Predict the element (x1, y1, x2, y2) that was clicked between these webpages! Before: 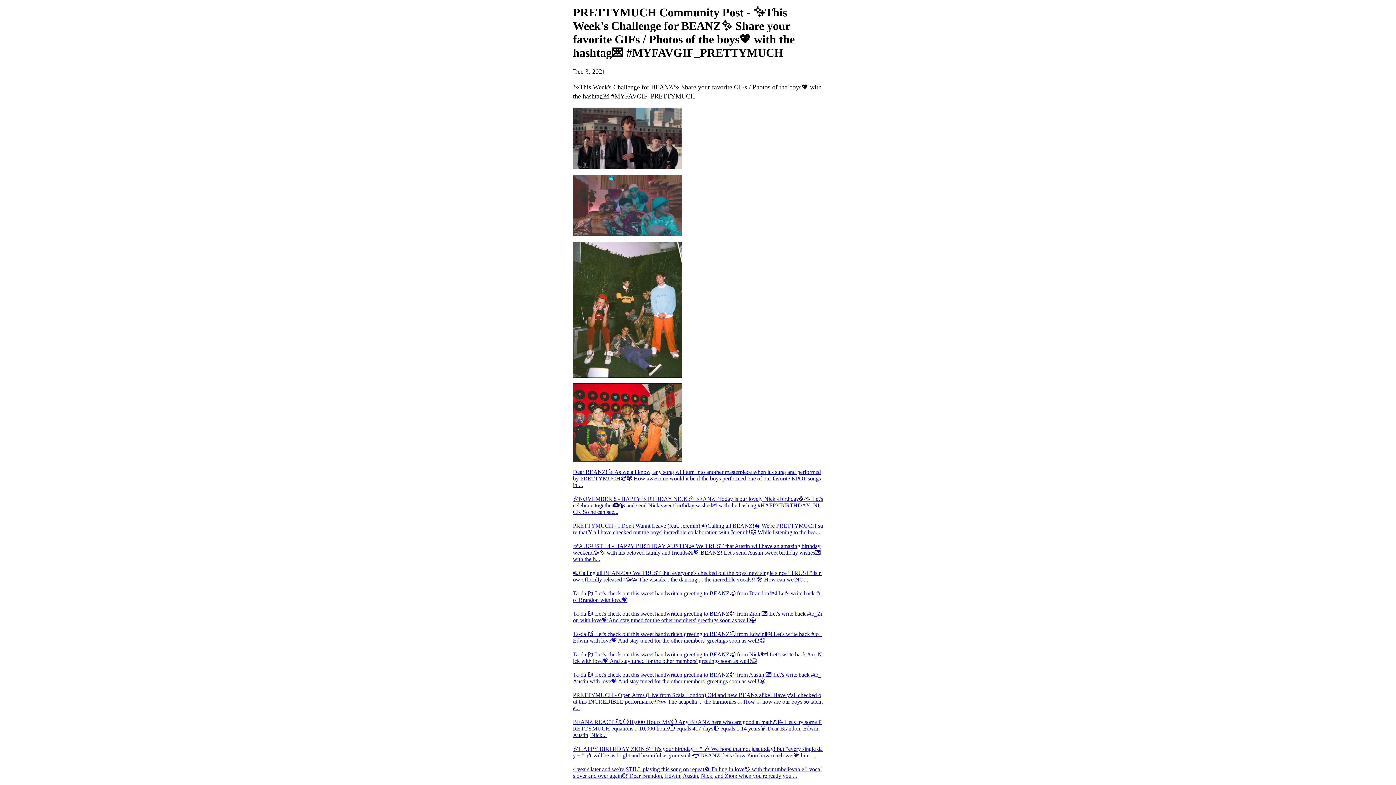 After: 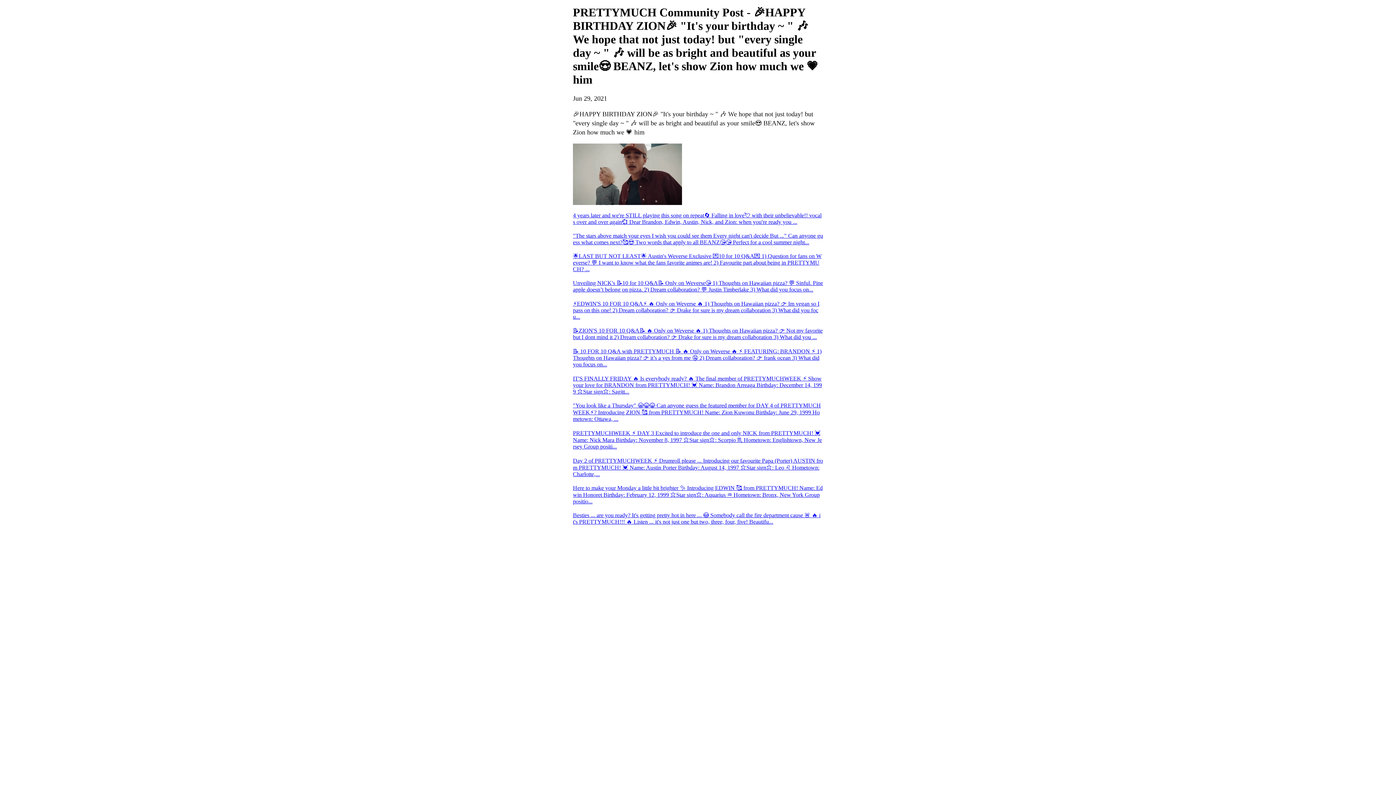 Action: bbox: (573, 746, 823, 759) label: 🎉HAPPY BIRTHDAY ZION🎉 "It's your birthday ~ " 🎶 We hope that not just today! but "every single day ~ " 🎶 will be as bright and beautiful as your smile😍 BEANZ, let's show Zion how much we 💗 him ...